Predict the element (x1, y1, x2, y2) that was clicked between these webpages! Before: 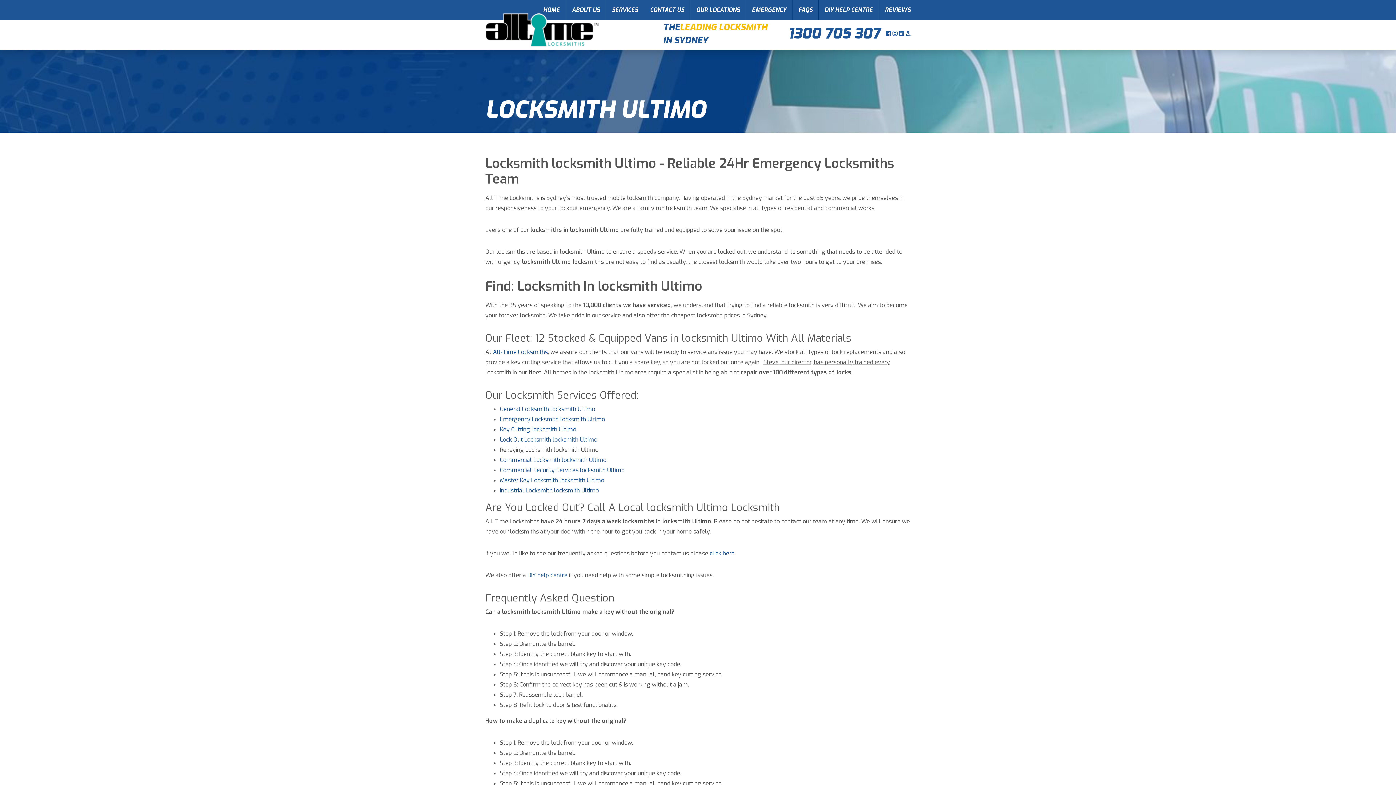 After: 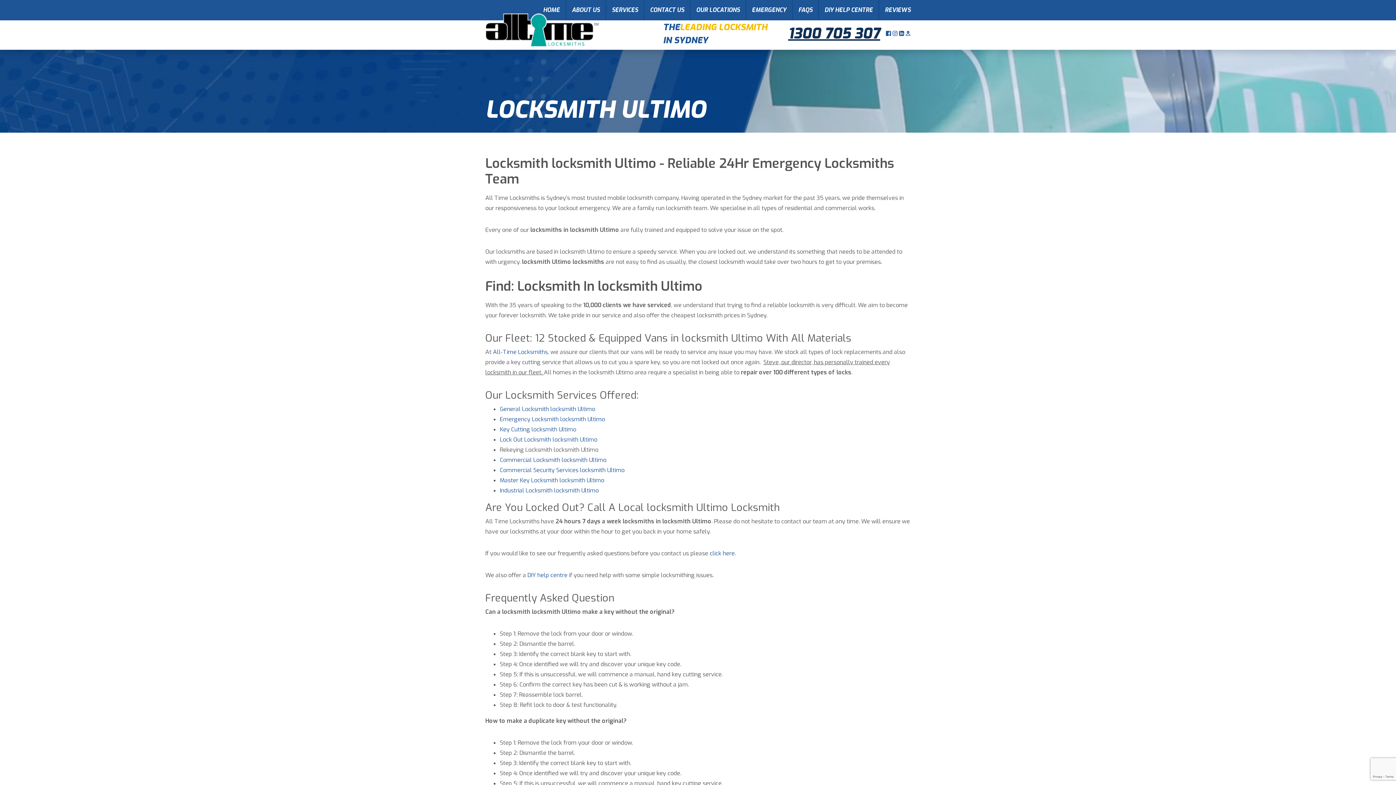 Action: label: 1300 705 307 bbox: (788, 22, 880, 44)